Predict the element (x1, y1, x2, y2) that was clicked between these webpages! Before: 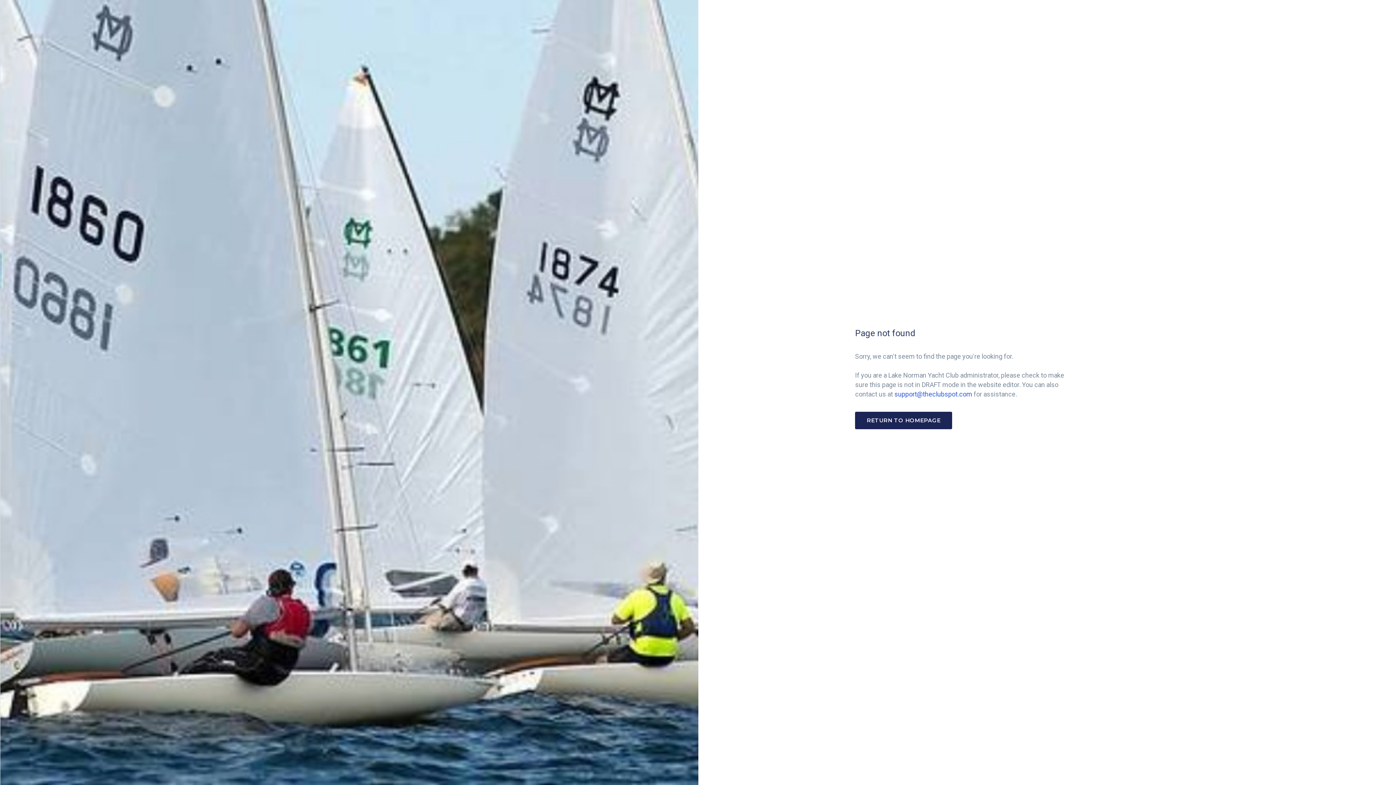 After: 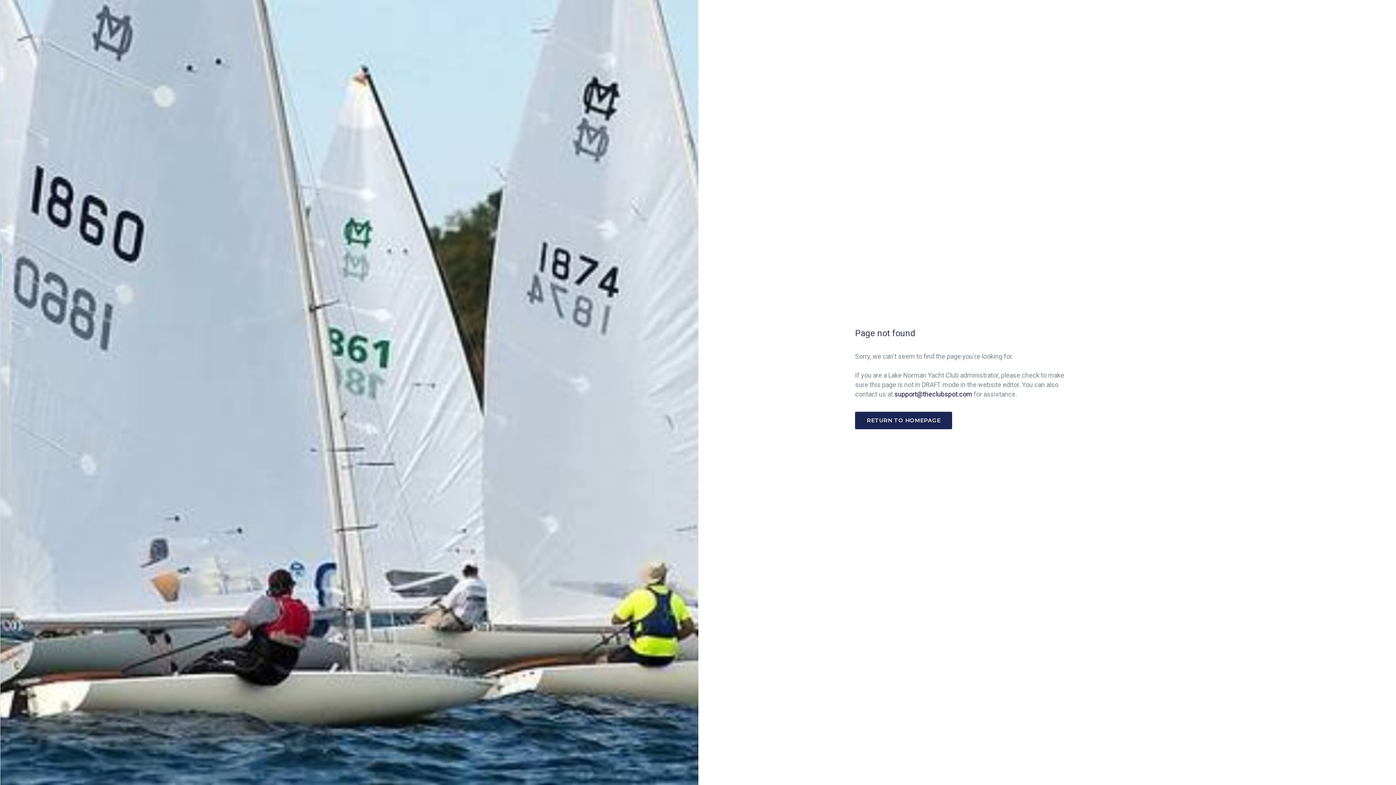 Action: label: support@theclubspot.com bbox: (894, 390, 972, 398)